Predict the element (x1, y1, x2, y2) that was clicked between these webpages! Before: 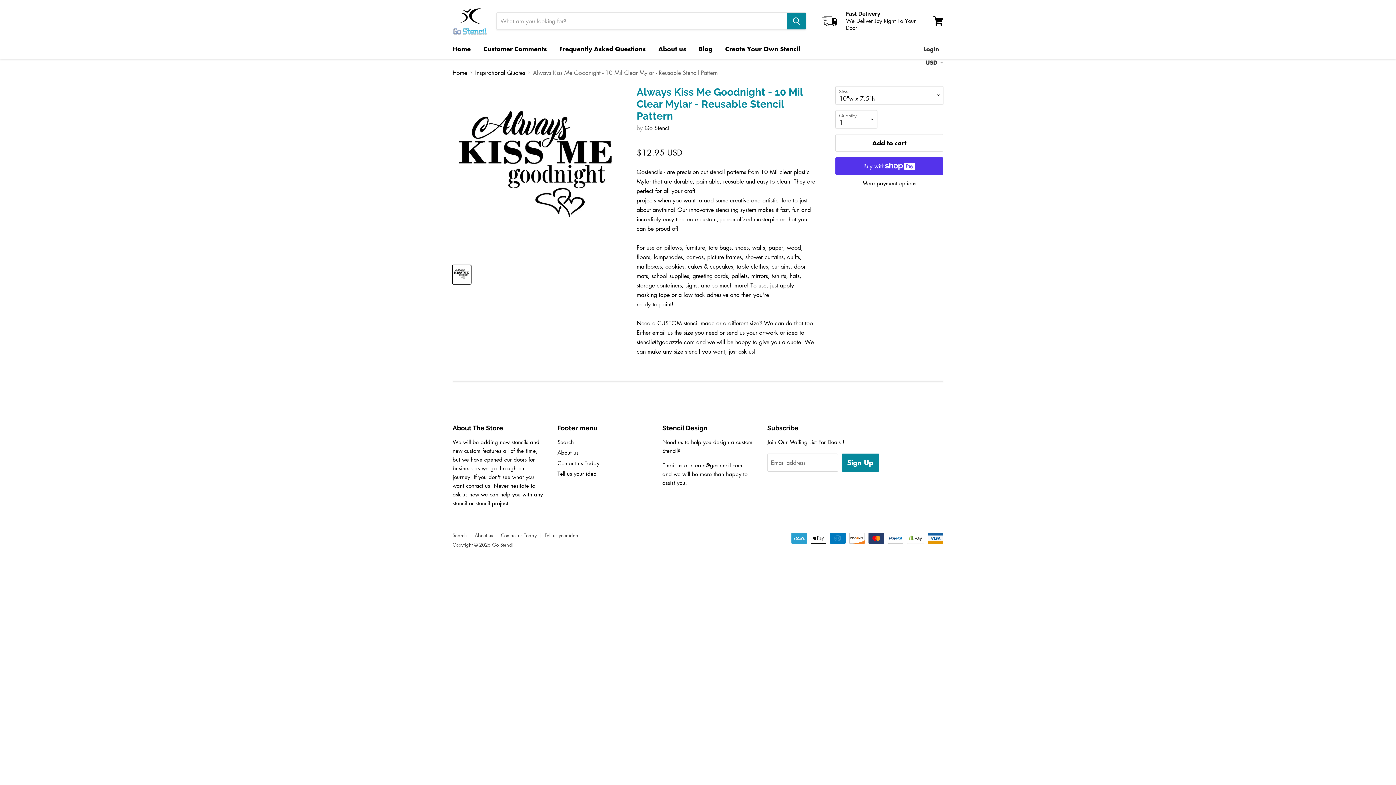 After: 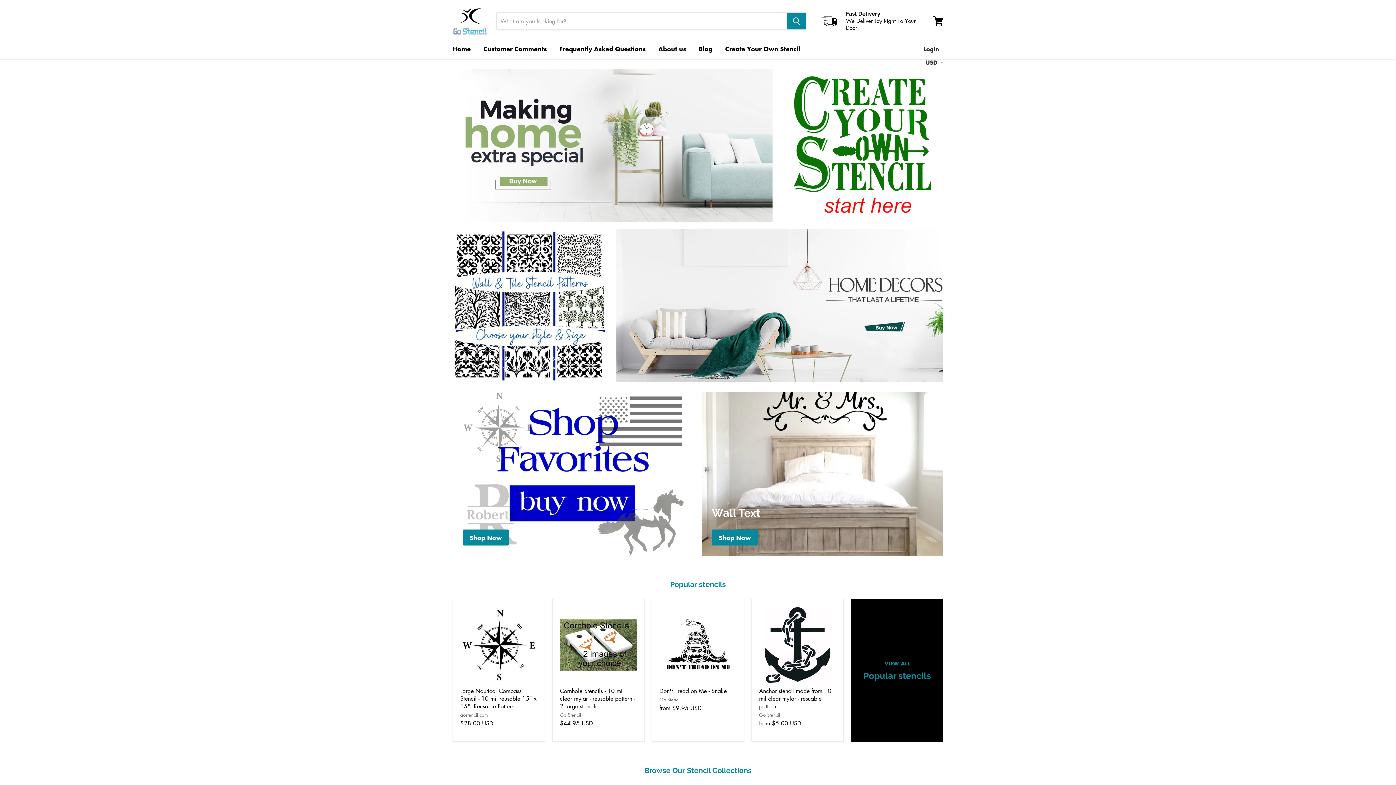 Action: bbox: (452, 7, 487, 34)